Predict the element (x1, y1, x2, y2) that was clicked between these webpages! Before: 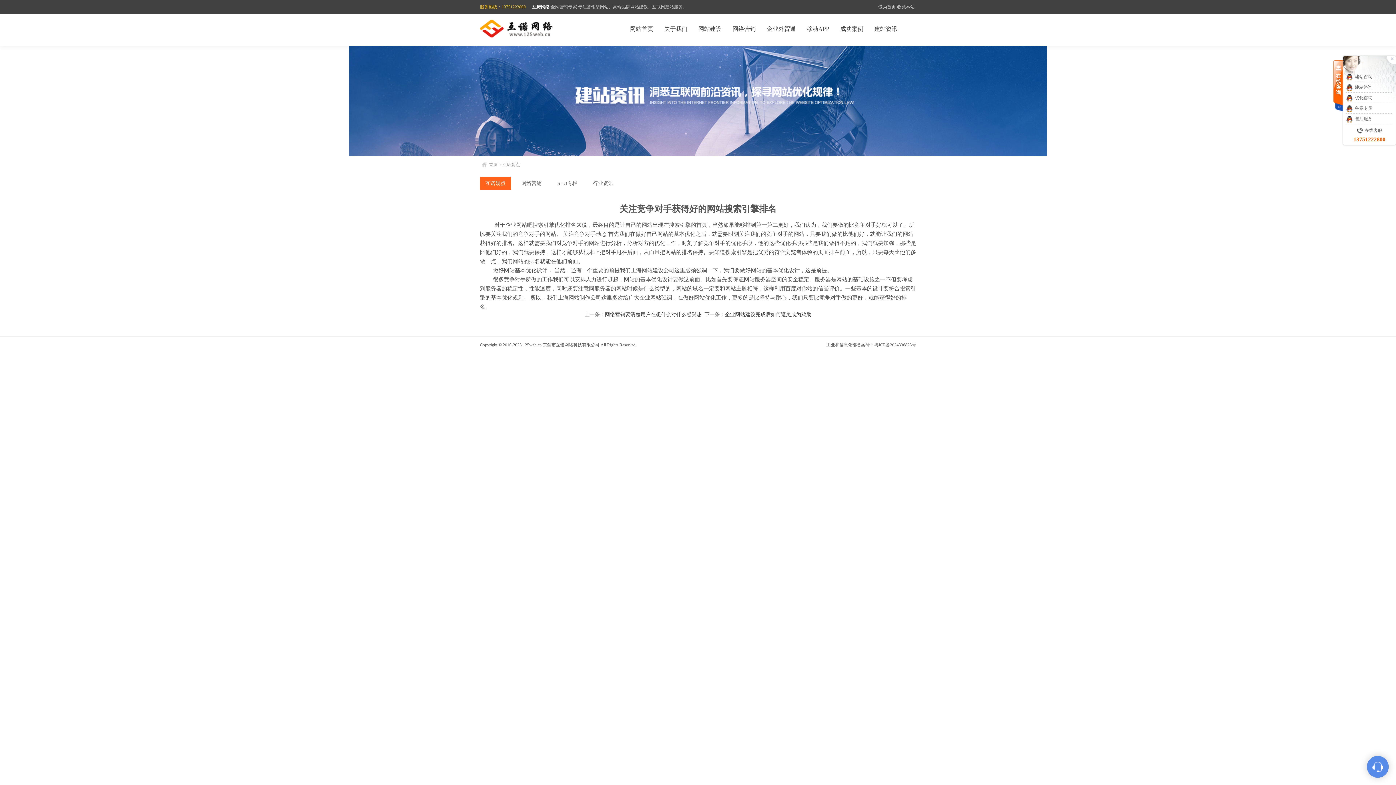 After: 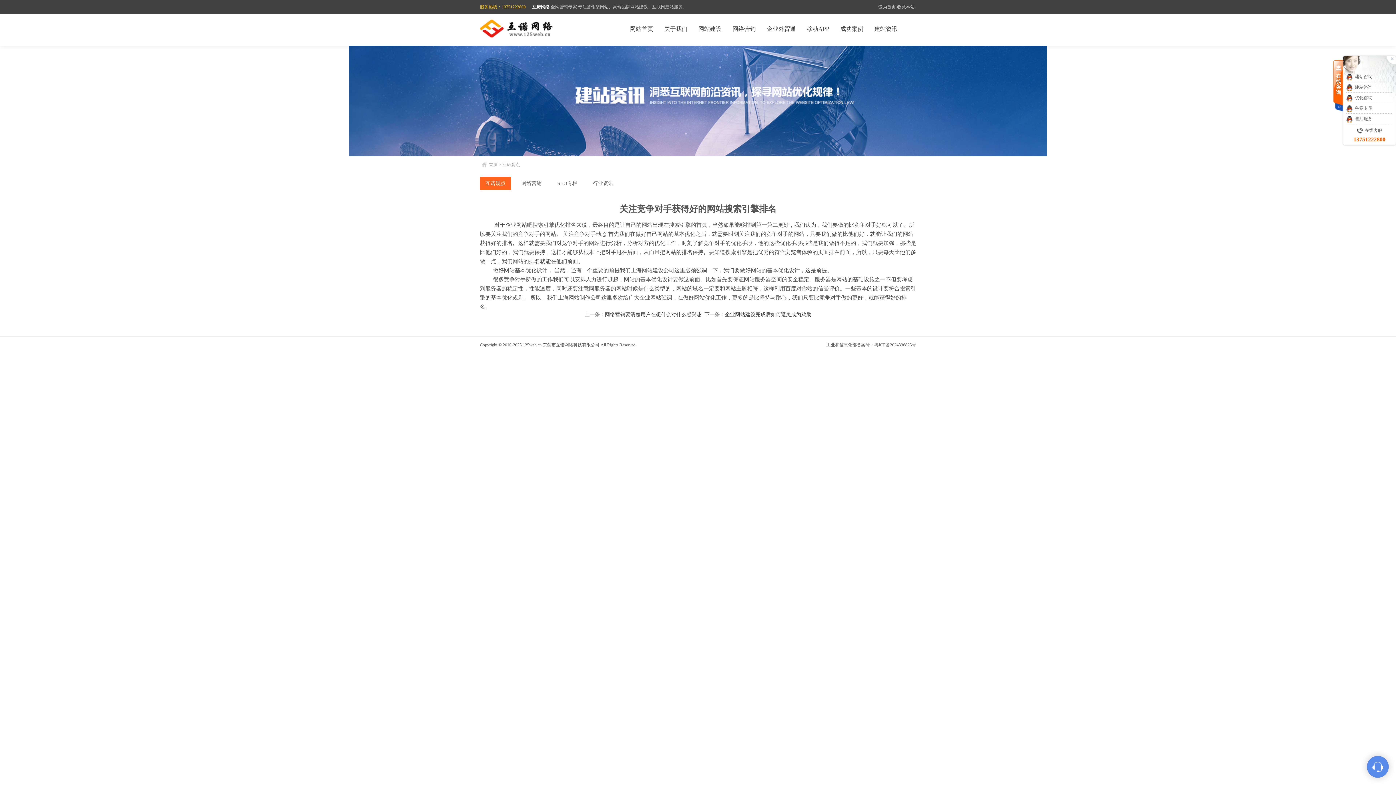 Action: bbox: (1346, 71, 1393, 81) label: 建站咨询